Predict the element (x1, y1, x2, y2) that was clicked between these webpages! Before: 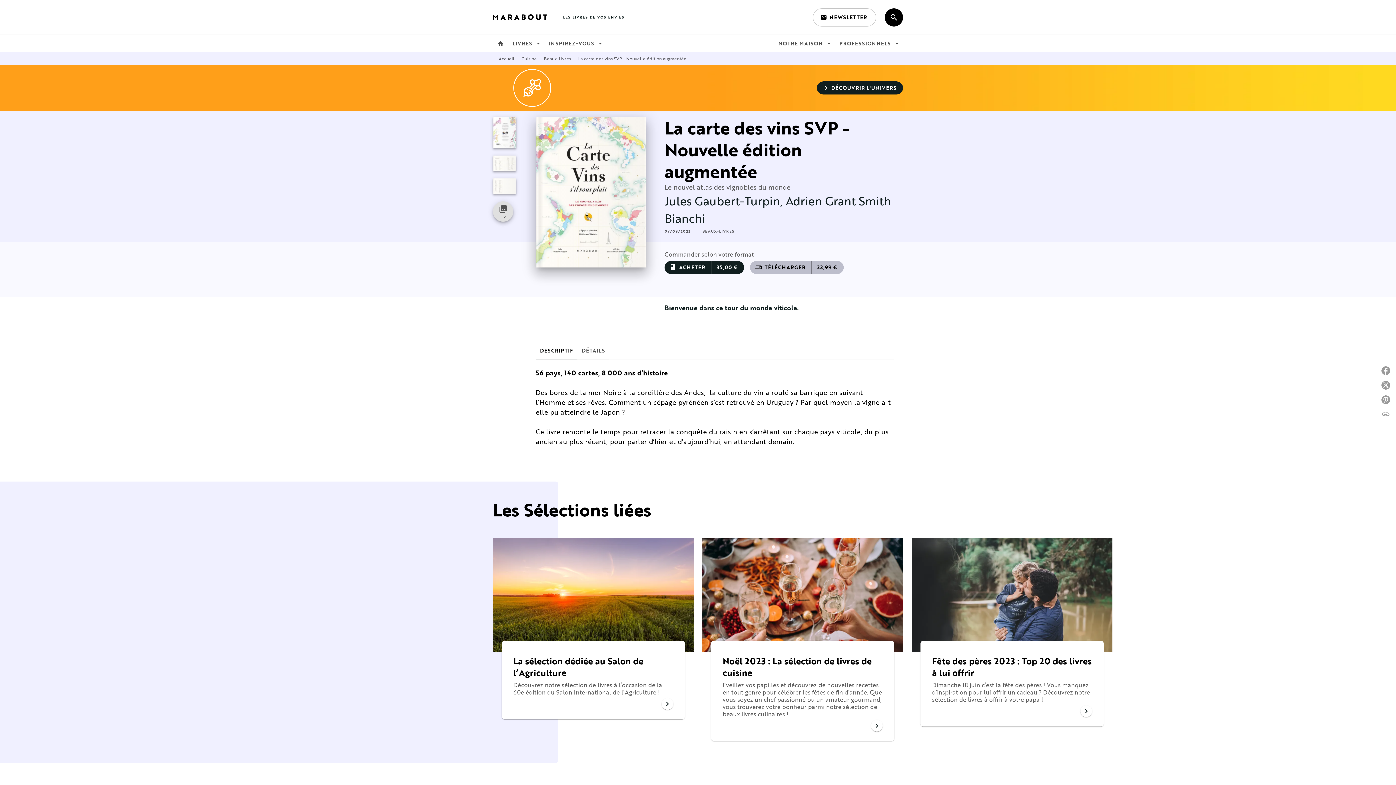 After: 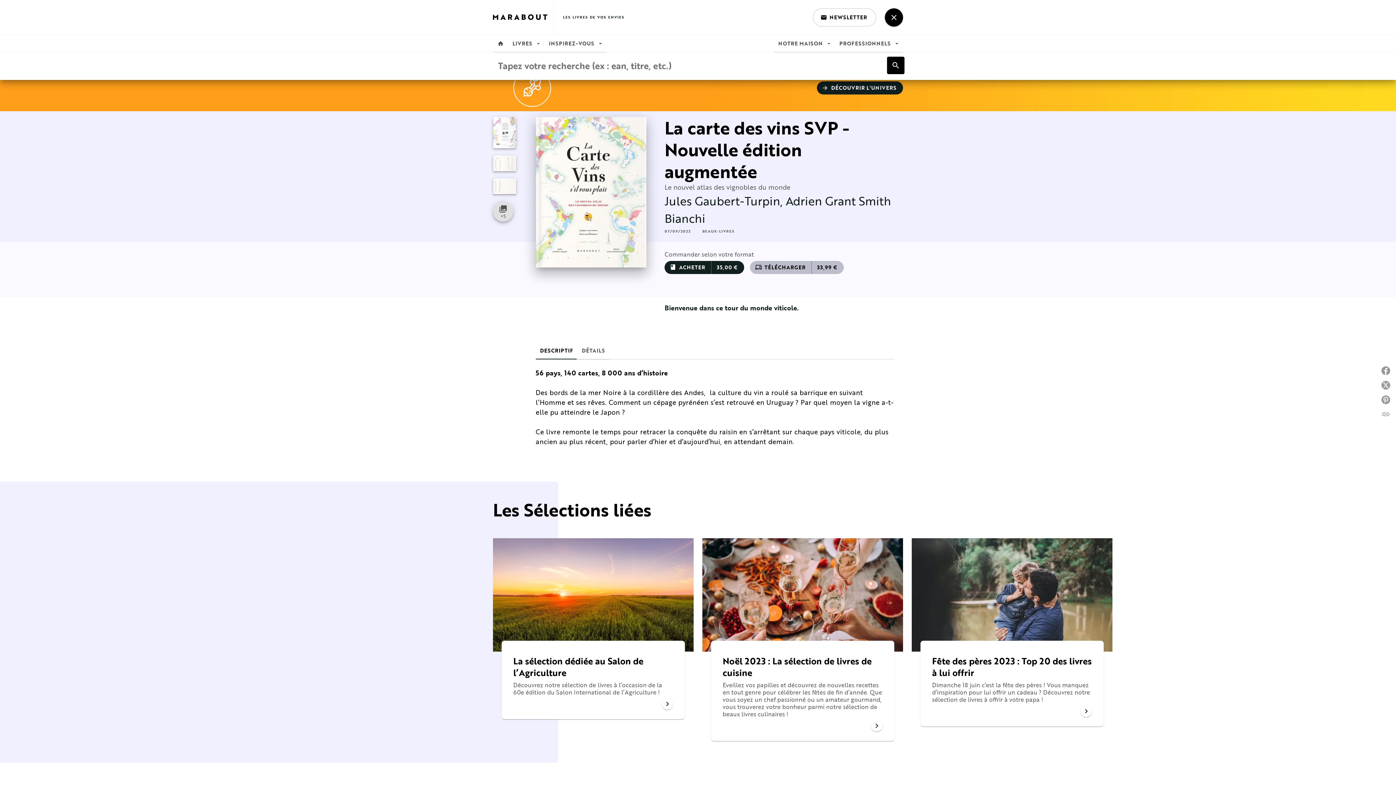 Action: label: Recherche bbox: (885, 8, 903, 26)